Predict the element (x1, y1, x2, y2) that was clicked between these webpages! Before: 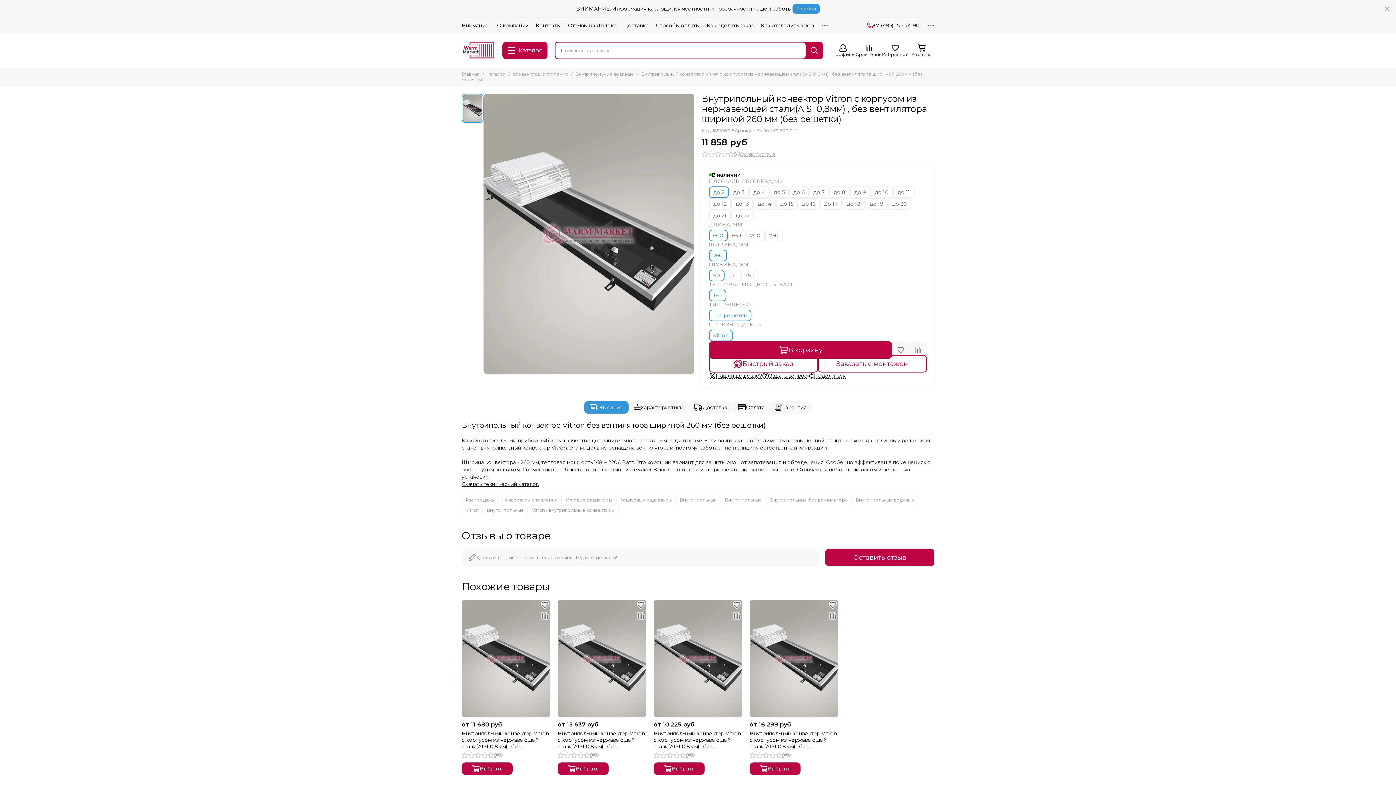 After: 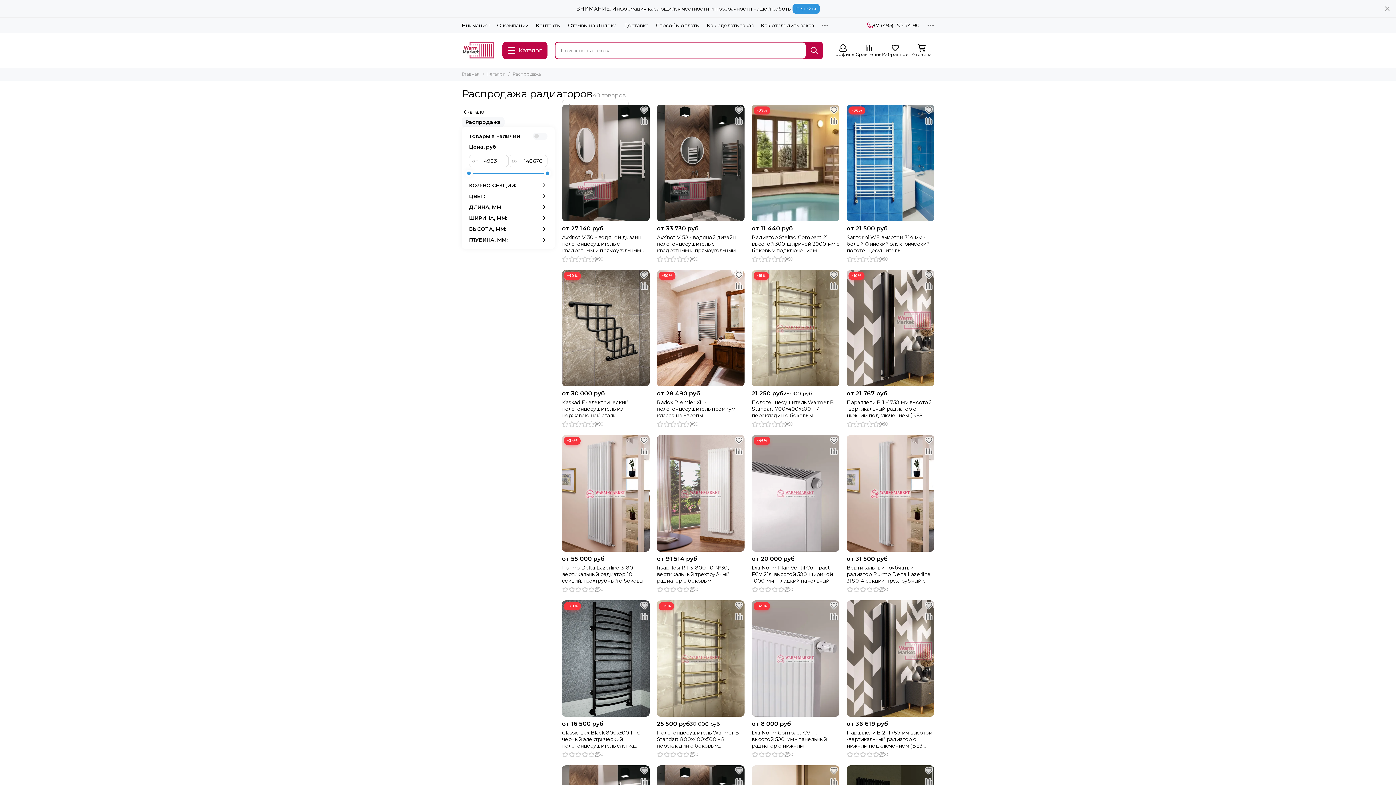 Action: label: Распродажа bbox: (461, 495, 498, 505)